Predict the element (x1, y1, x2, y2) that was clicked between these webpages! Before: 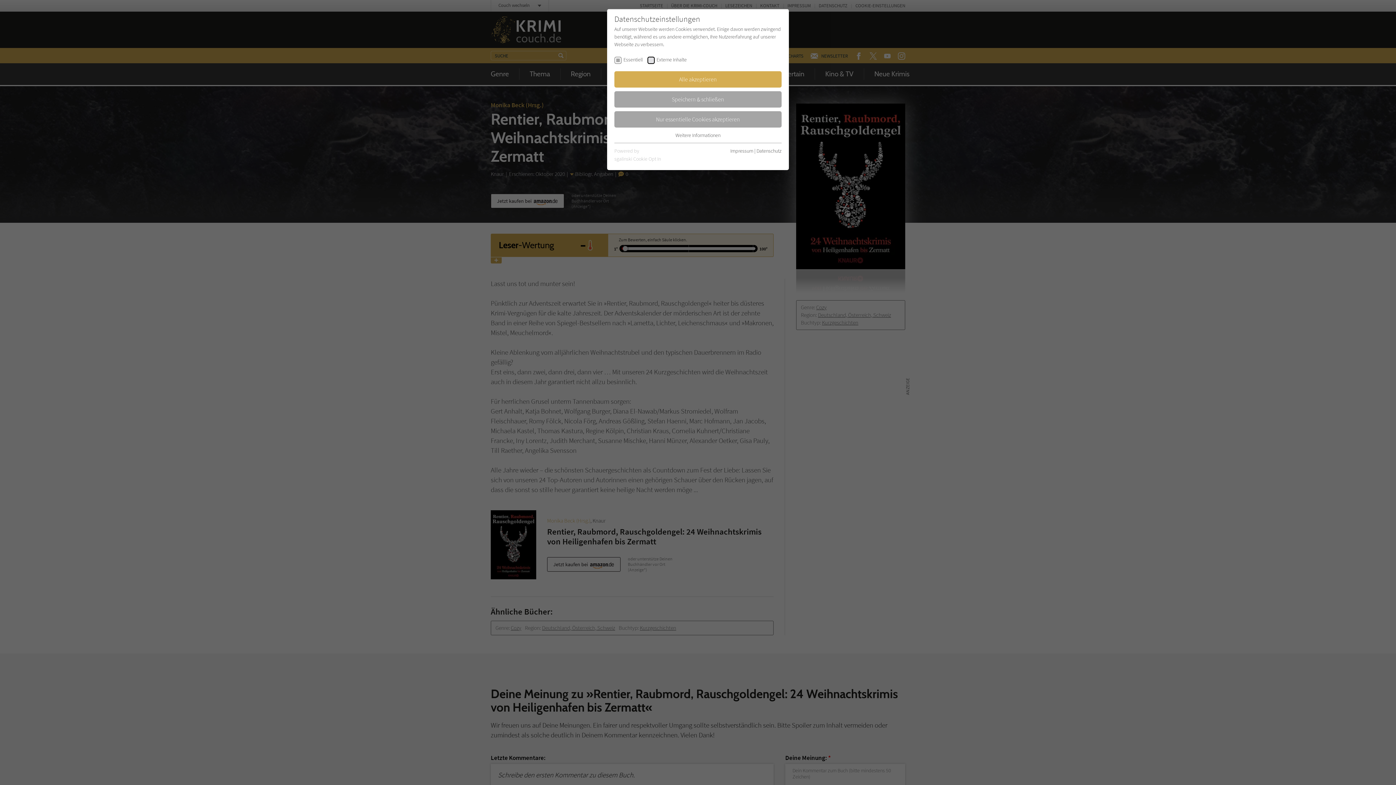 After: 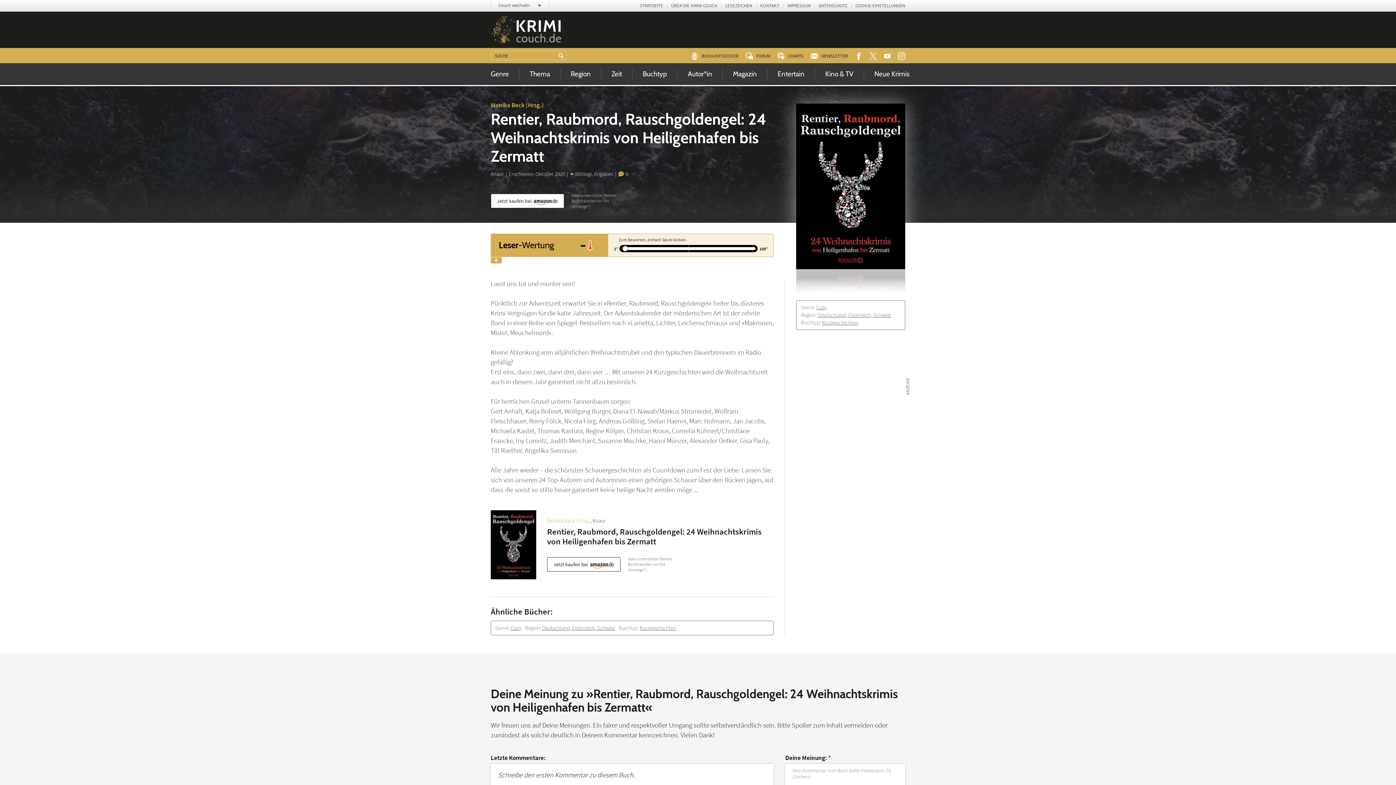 Action: label: Nur essentielle Cookies akzeptieren bbox: (614, 111, 781, 127)